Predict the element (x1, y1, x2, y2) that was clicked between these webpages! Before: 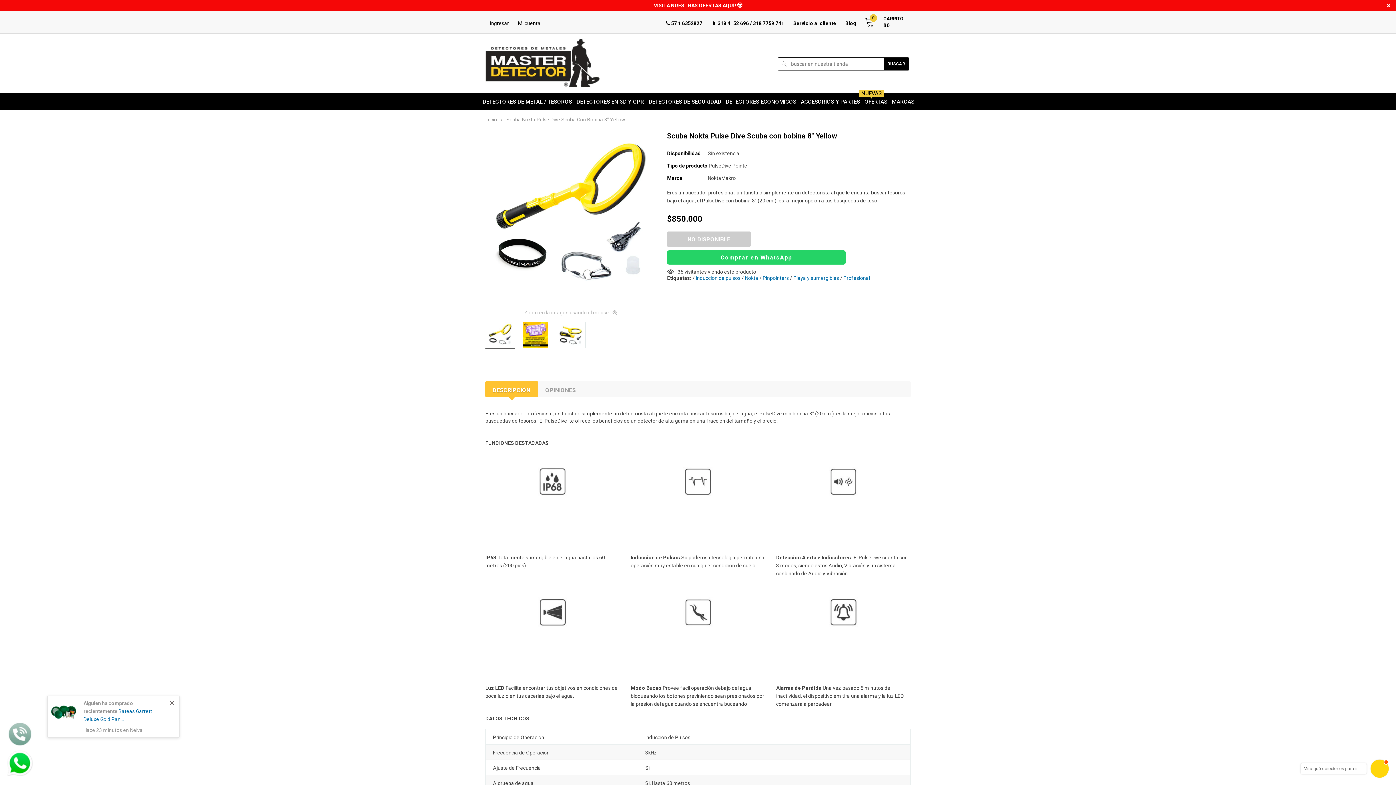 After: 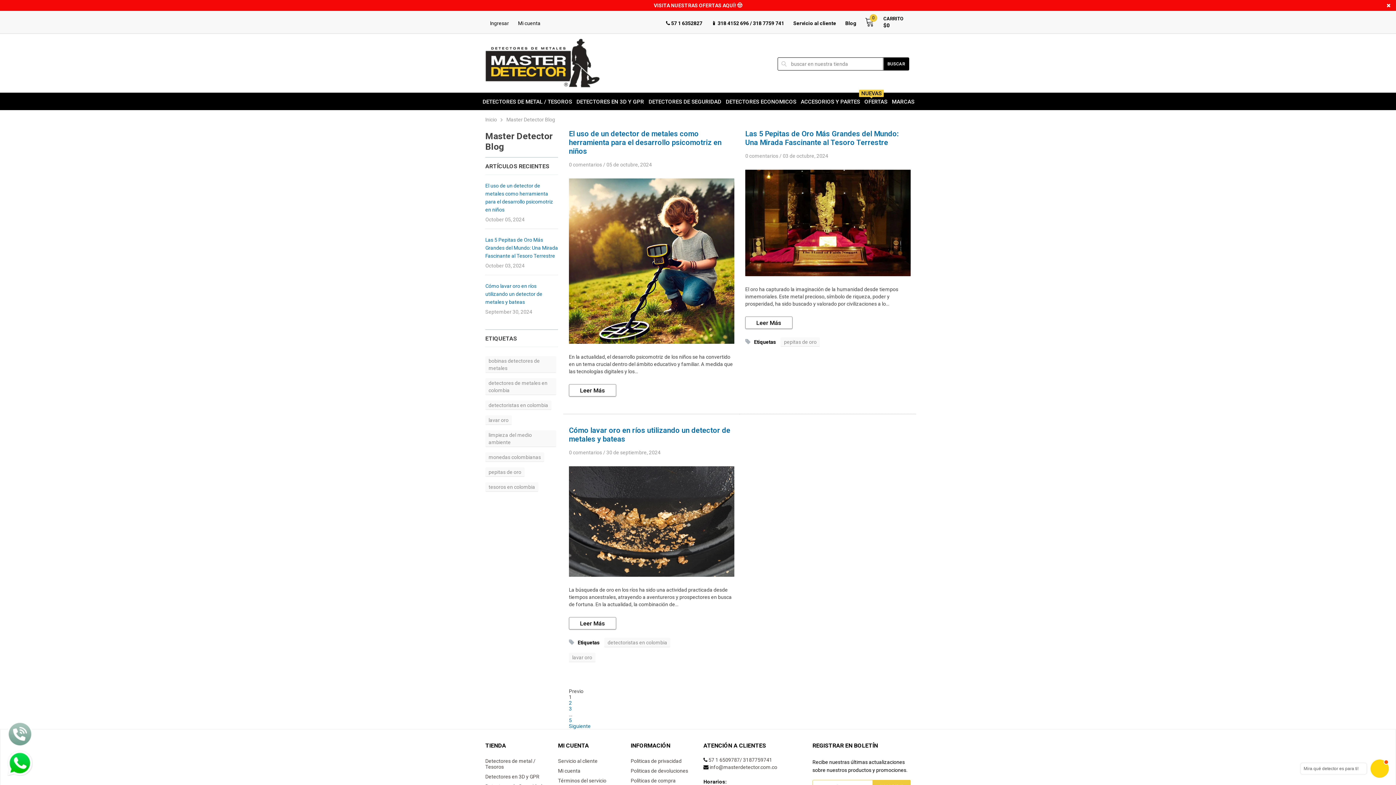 Action: bbox: (841, 19, 861, 26) label: Blog